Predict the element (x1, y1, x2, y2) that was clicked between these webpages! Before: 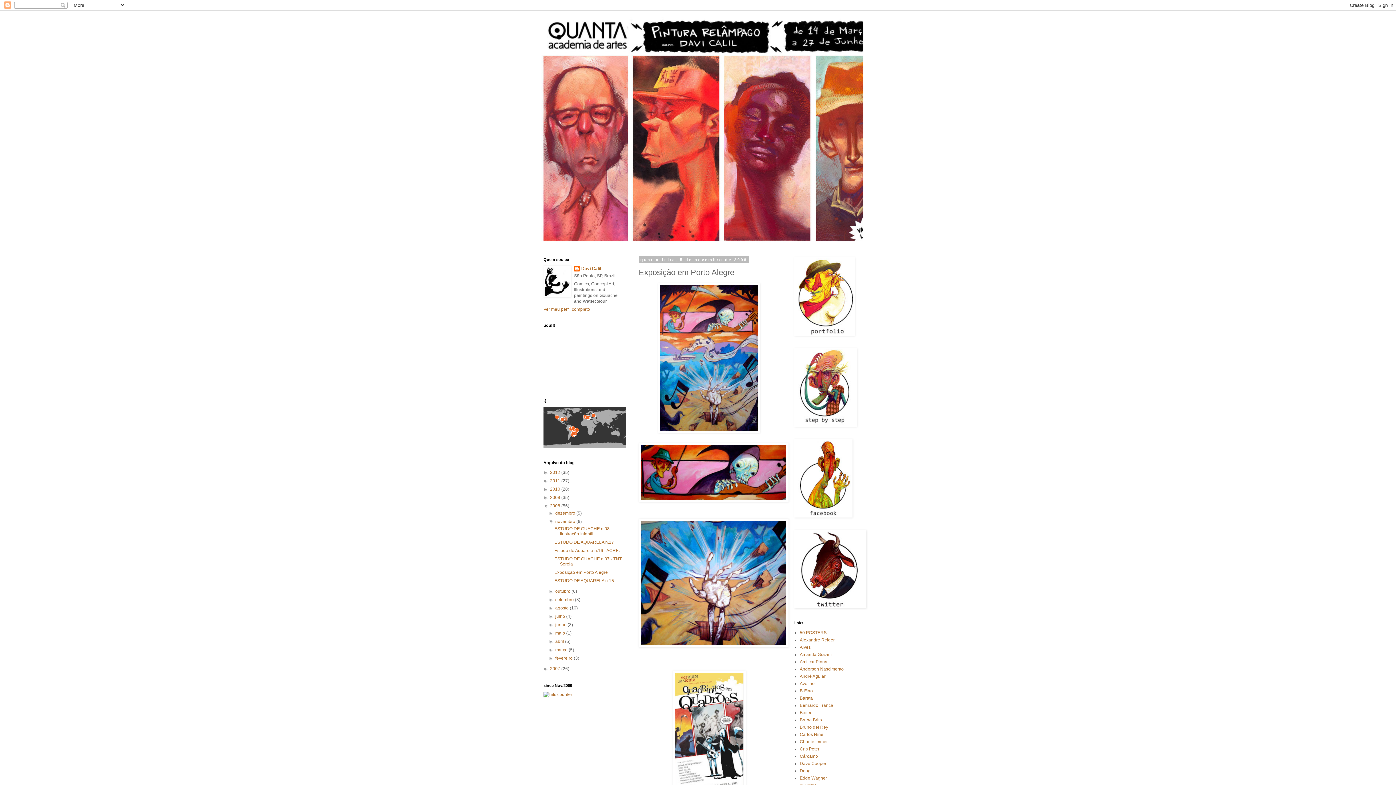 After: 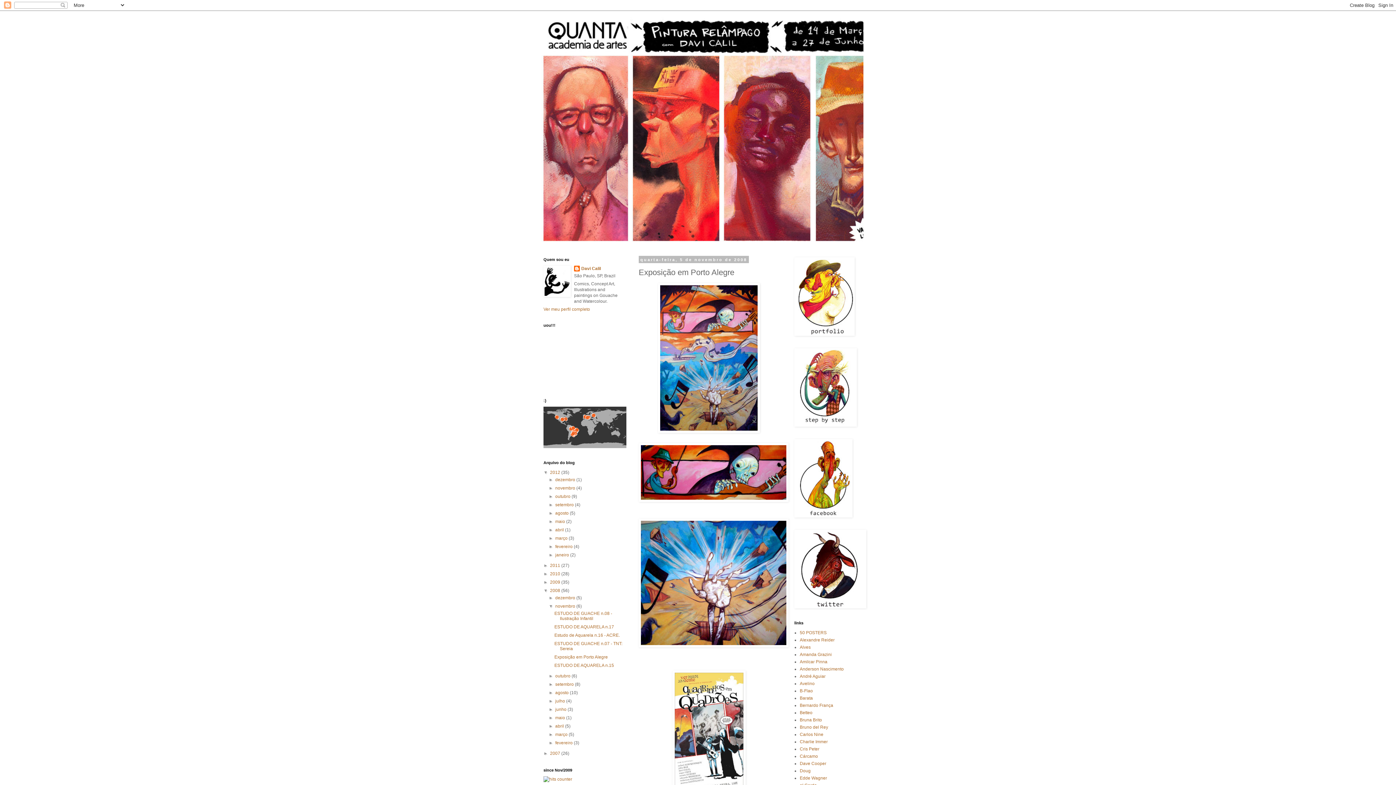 Action: bbox: (543, 470, 550, 475) label: ►  